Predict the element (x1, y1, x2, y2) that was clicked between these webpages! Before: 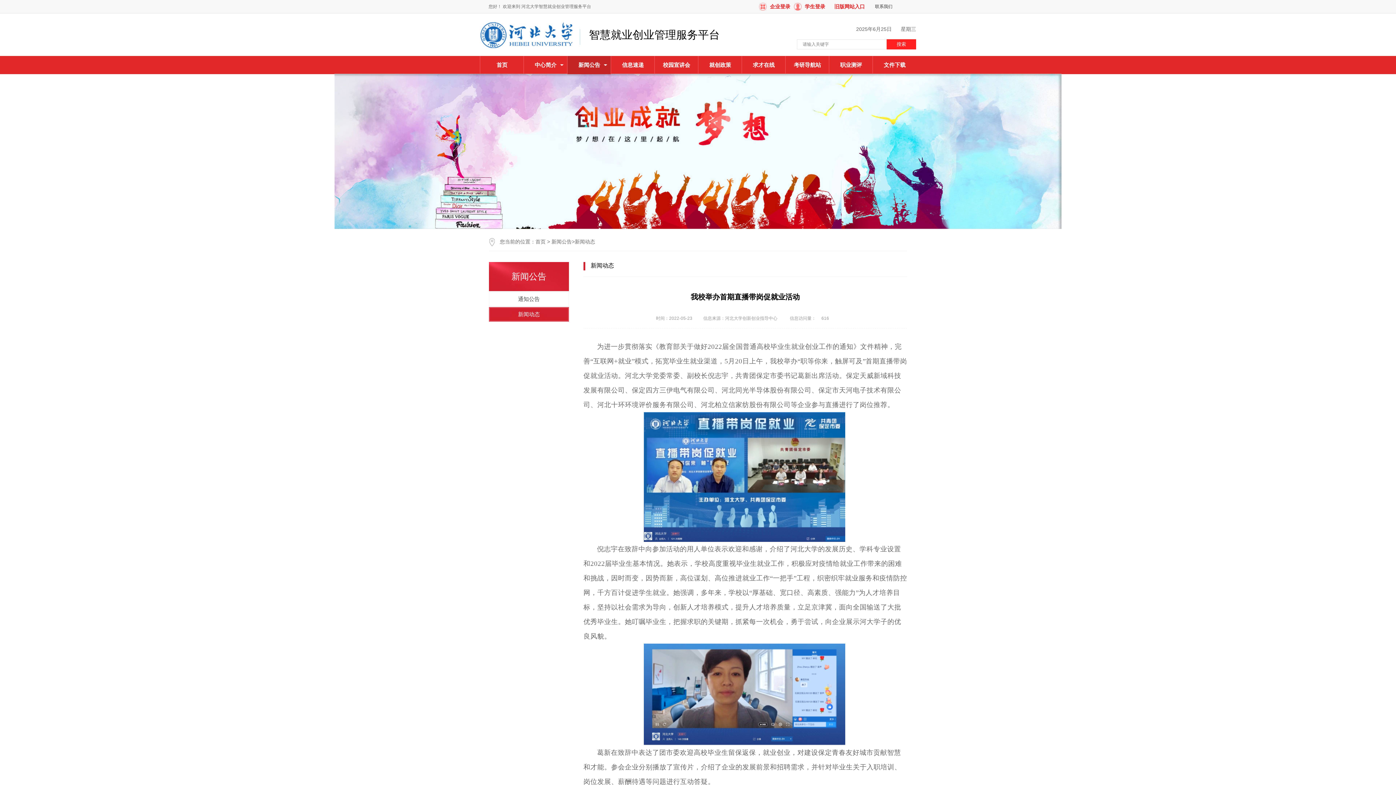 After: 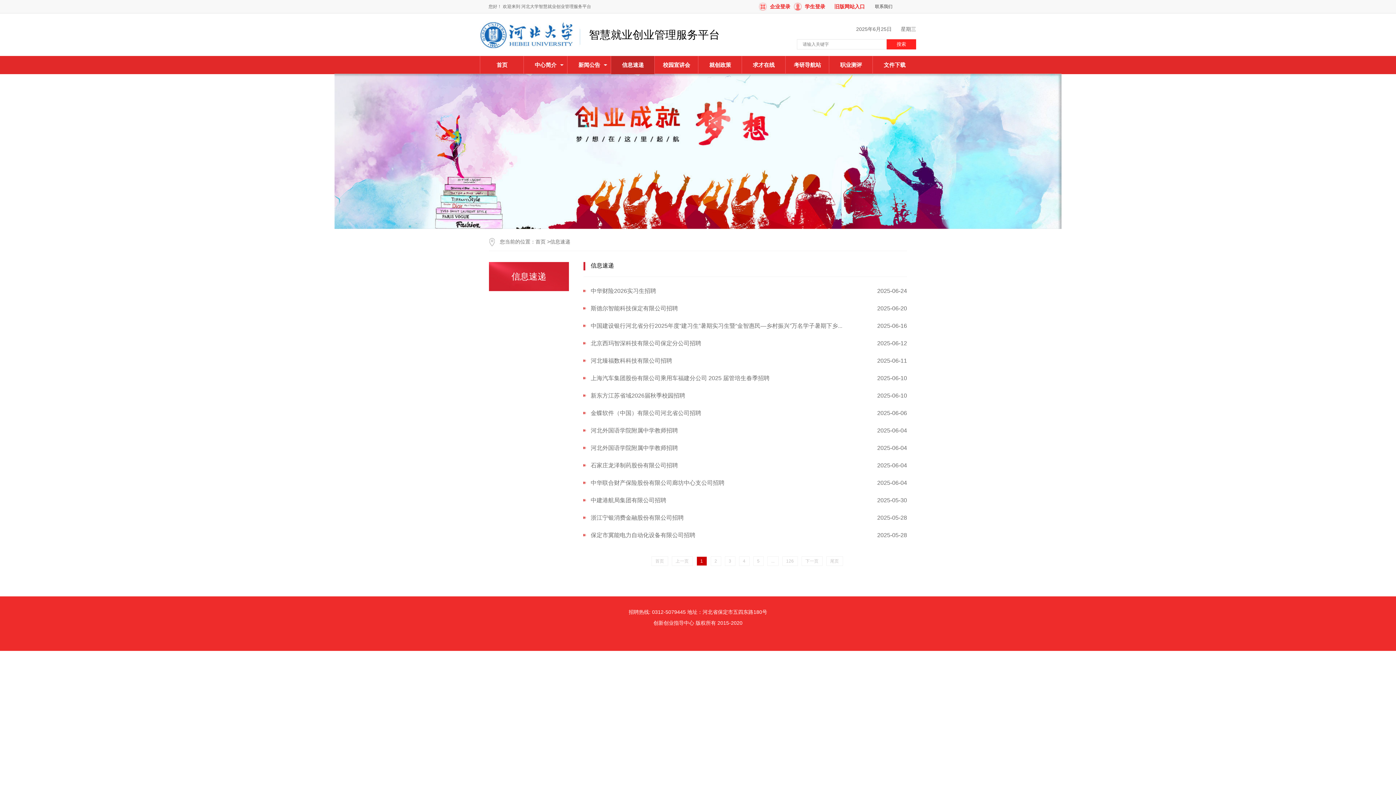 Action: bbox: (610, 56, 654, 74) label: 信息速递